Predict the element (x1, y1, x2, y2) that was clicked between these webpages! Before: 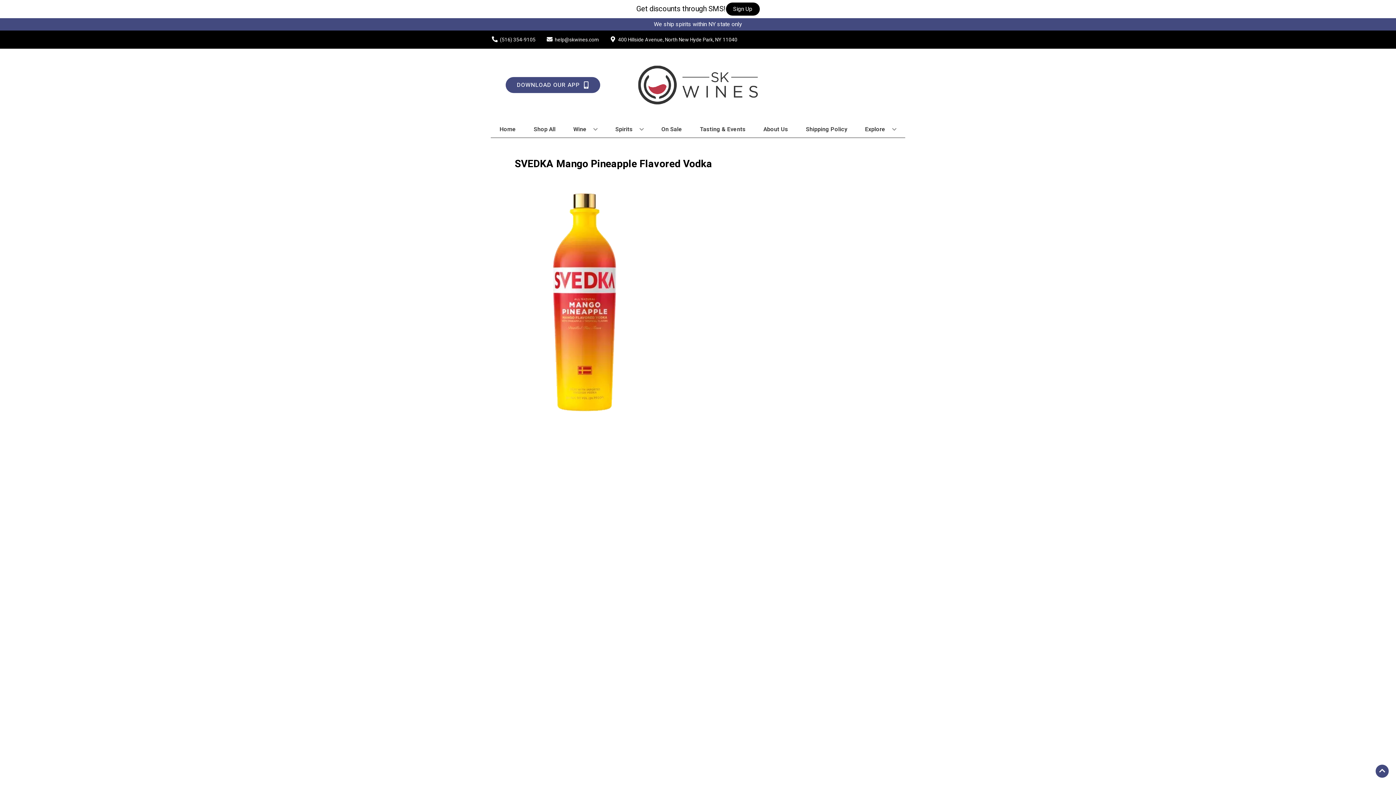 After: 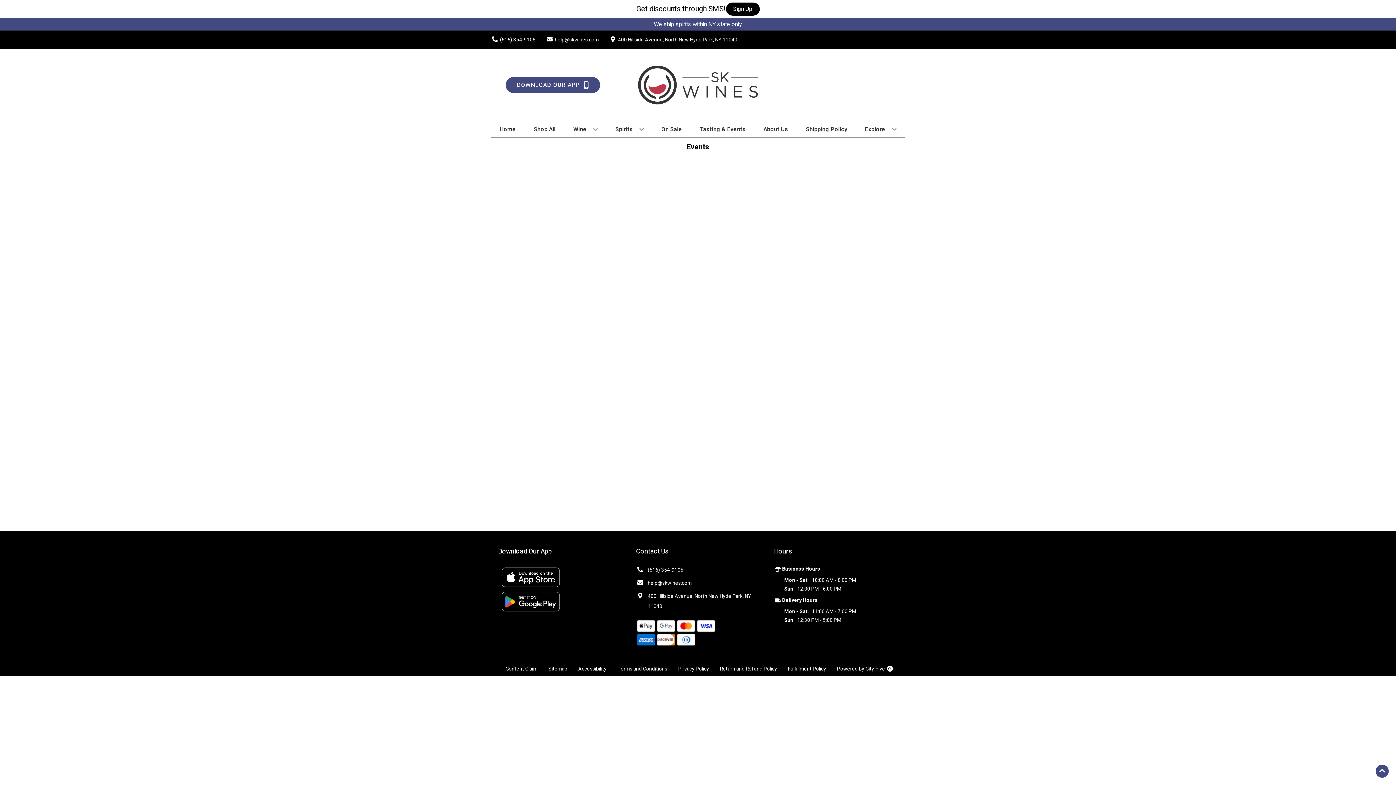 Action: bbox: (697, 121, 748, 137) label: Tasting & Events